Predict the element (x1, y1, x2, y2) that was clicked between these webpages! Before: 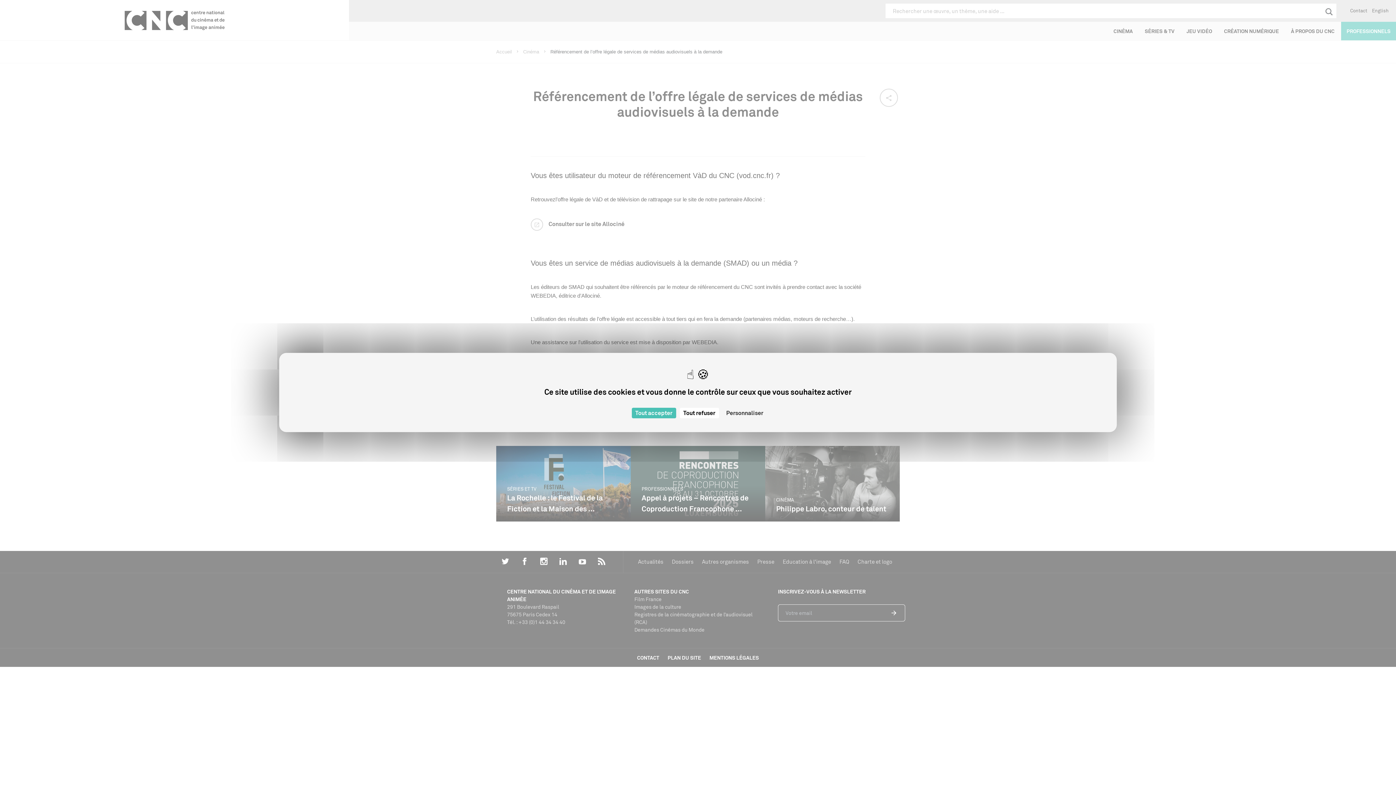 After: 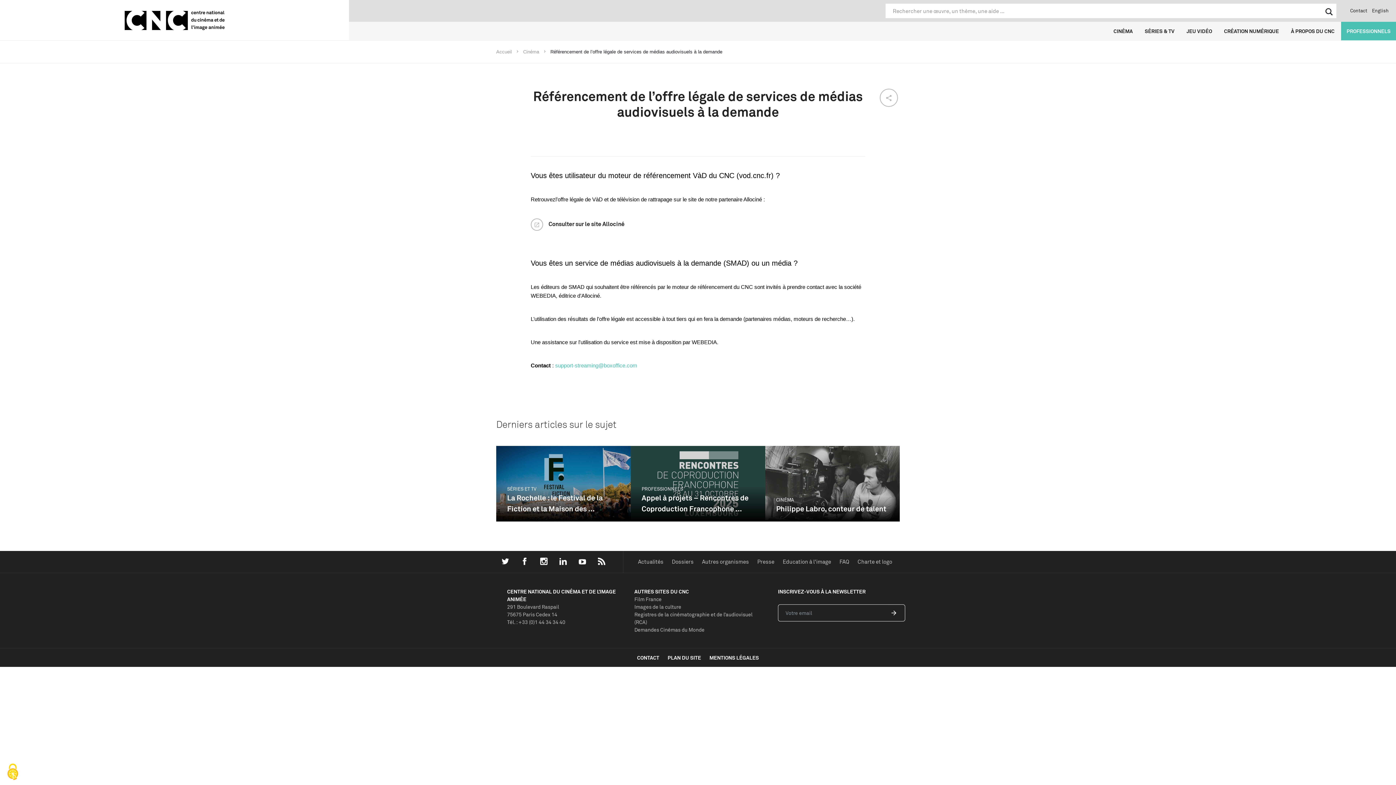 Action: bbox: (631, 408, 676, 418) label: Cookies : Tout accepter